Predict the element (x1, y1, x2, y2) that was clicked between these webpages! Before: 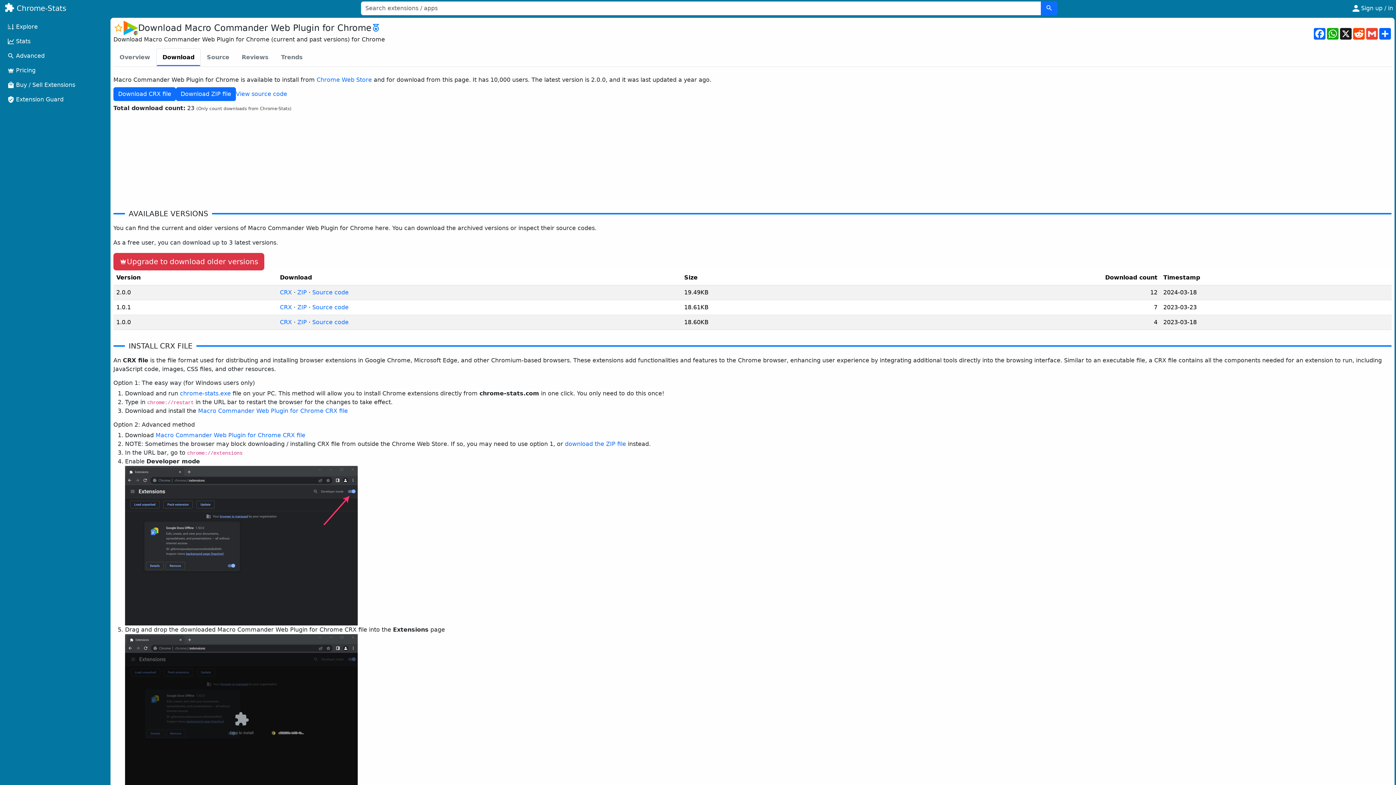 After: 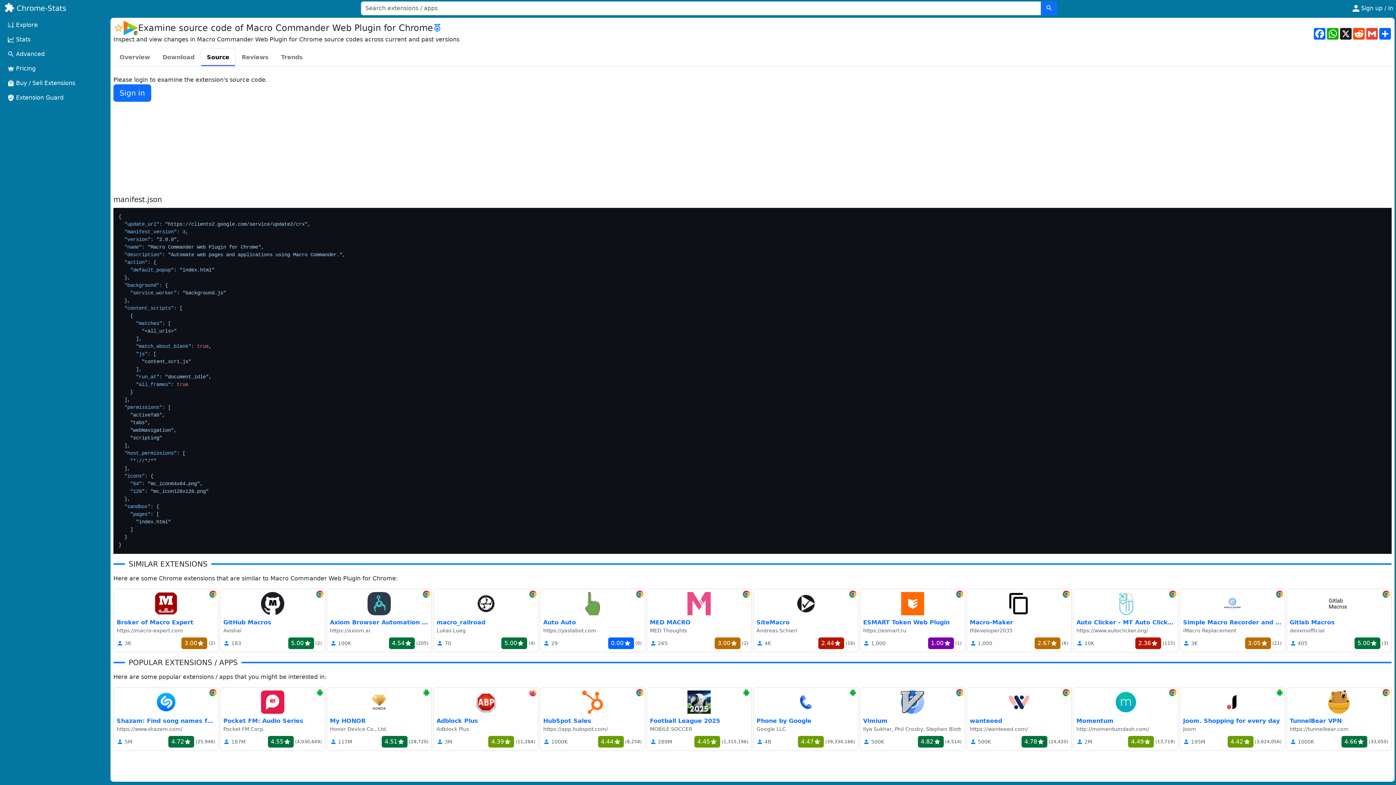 Action: label: Source code bbox: (312, 289, 348, 296)